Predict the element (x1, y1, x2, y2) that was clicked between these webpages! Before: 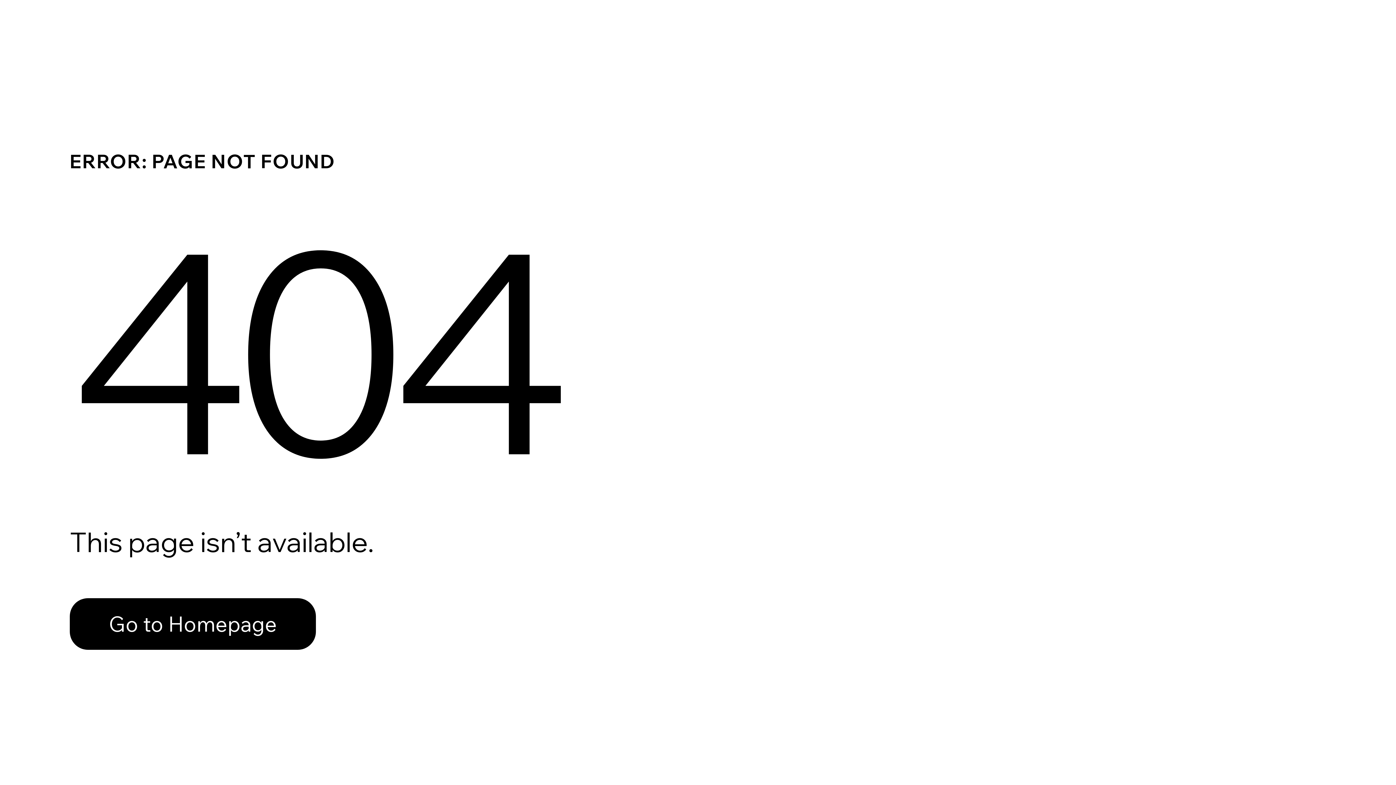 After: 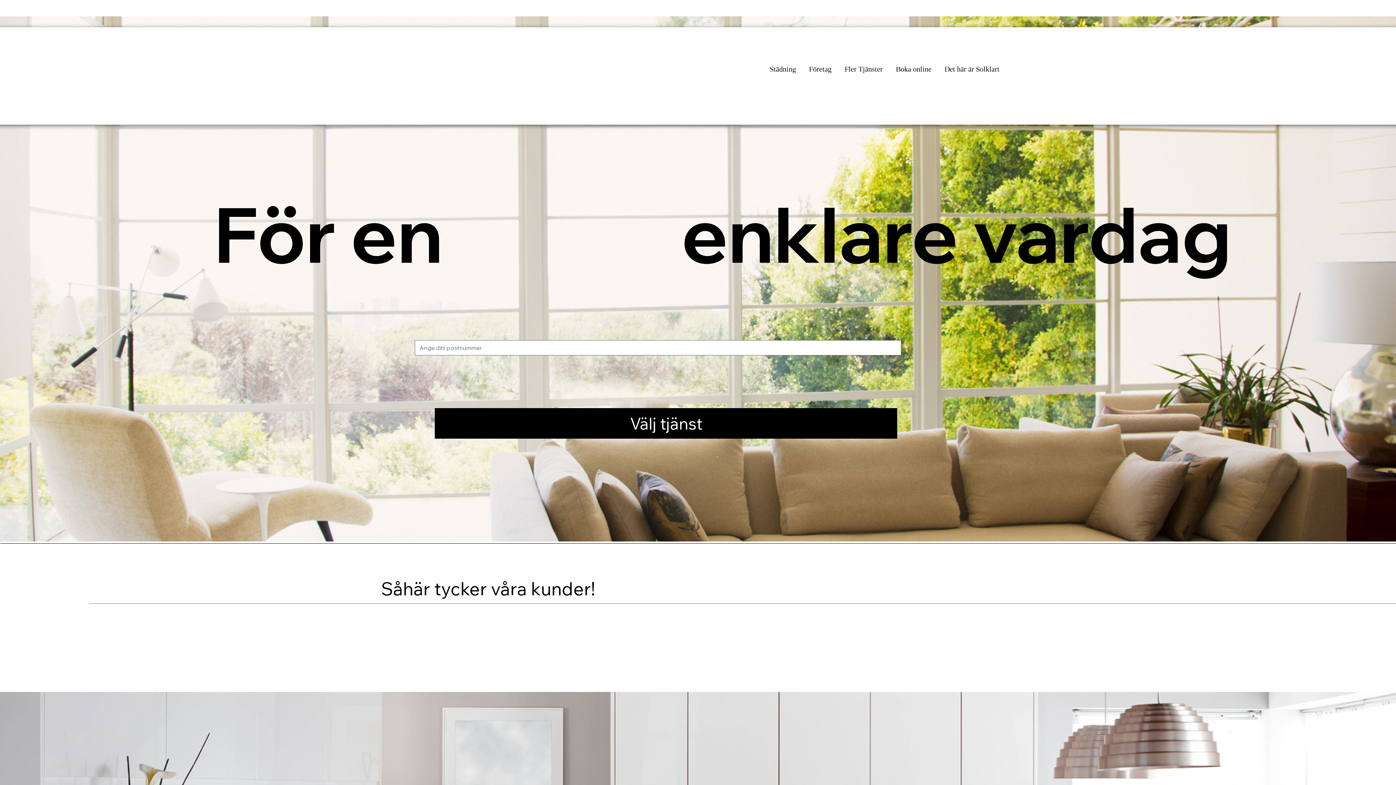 Action: label: Go to Homepage bbox: (69, 582, 768, 659)